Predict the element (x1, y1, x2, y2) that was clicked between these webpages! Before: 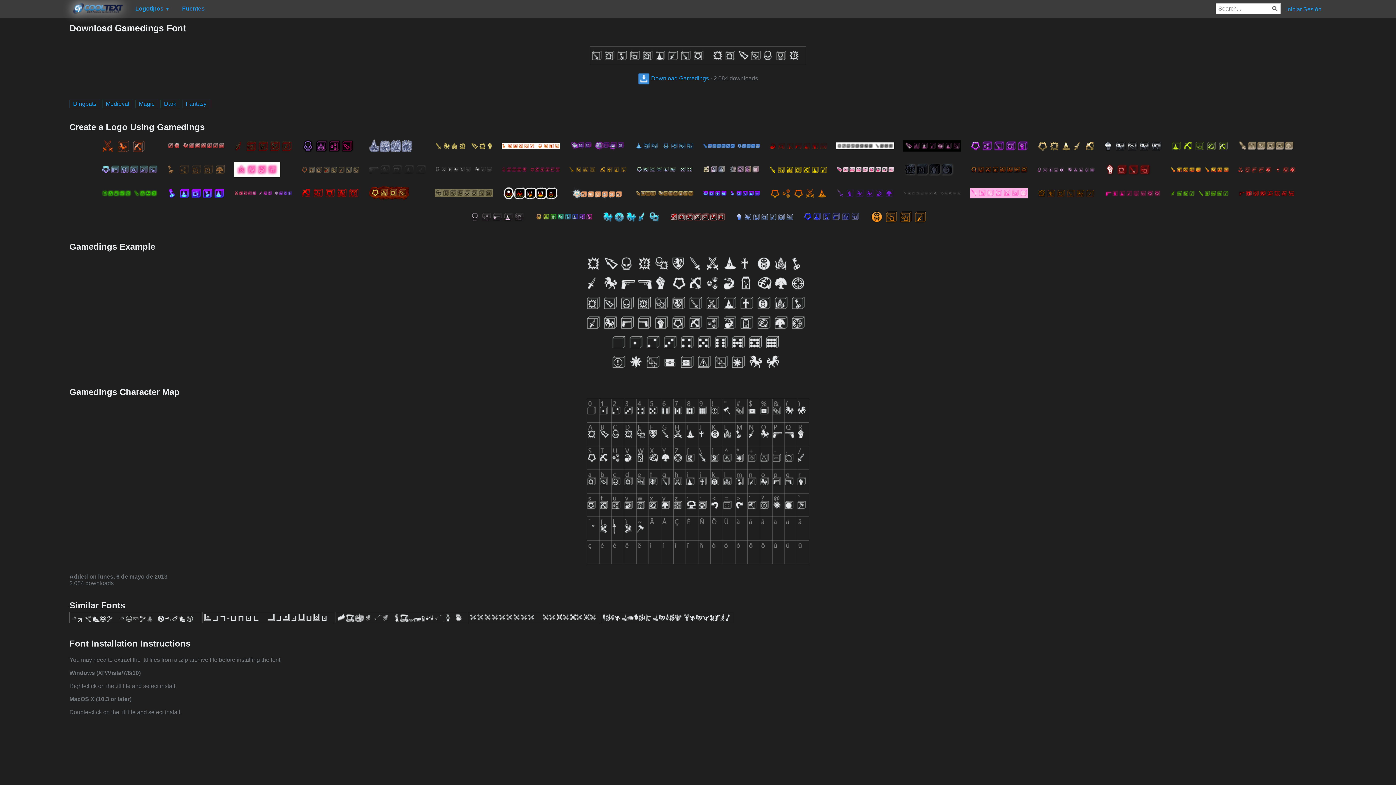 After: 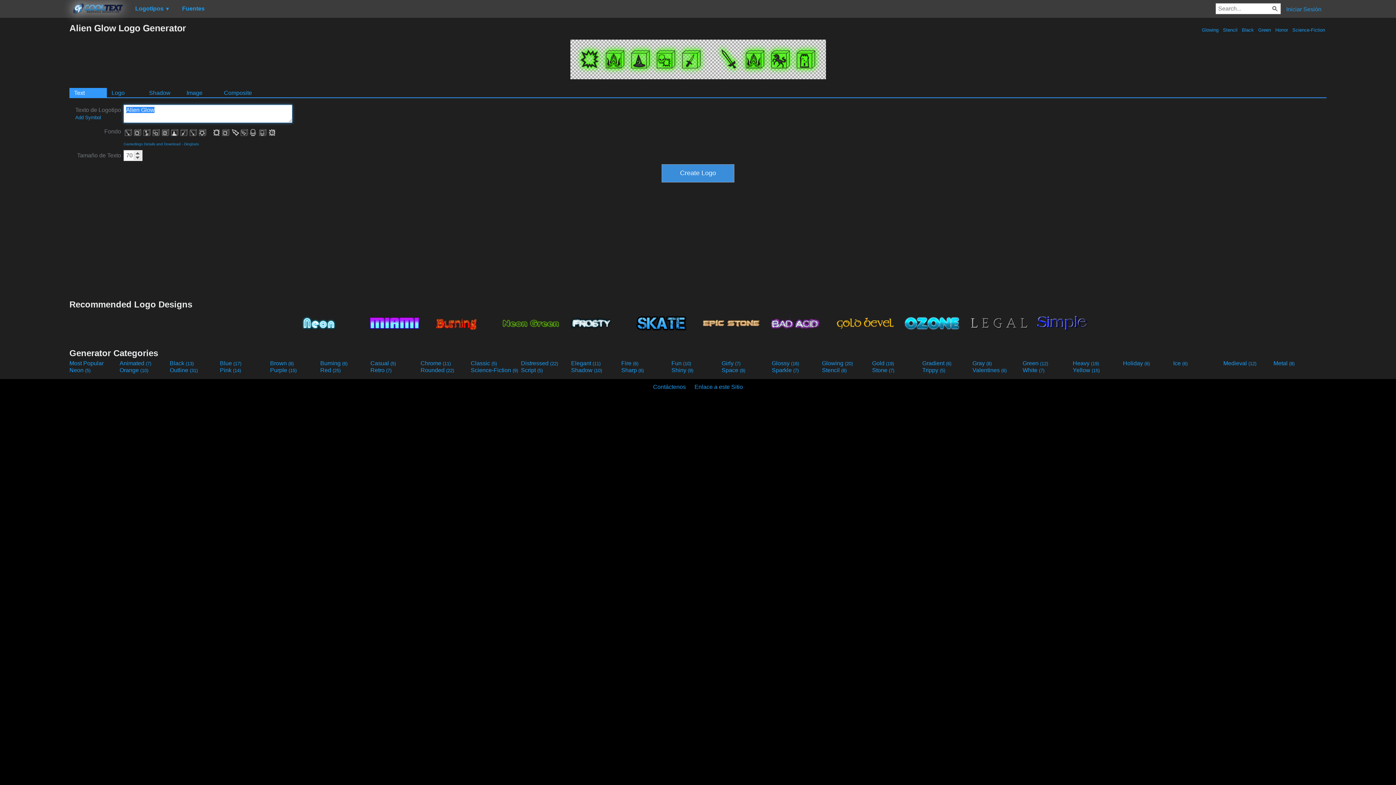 Action: bbox: (96, 180, 162, 204)